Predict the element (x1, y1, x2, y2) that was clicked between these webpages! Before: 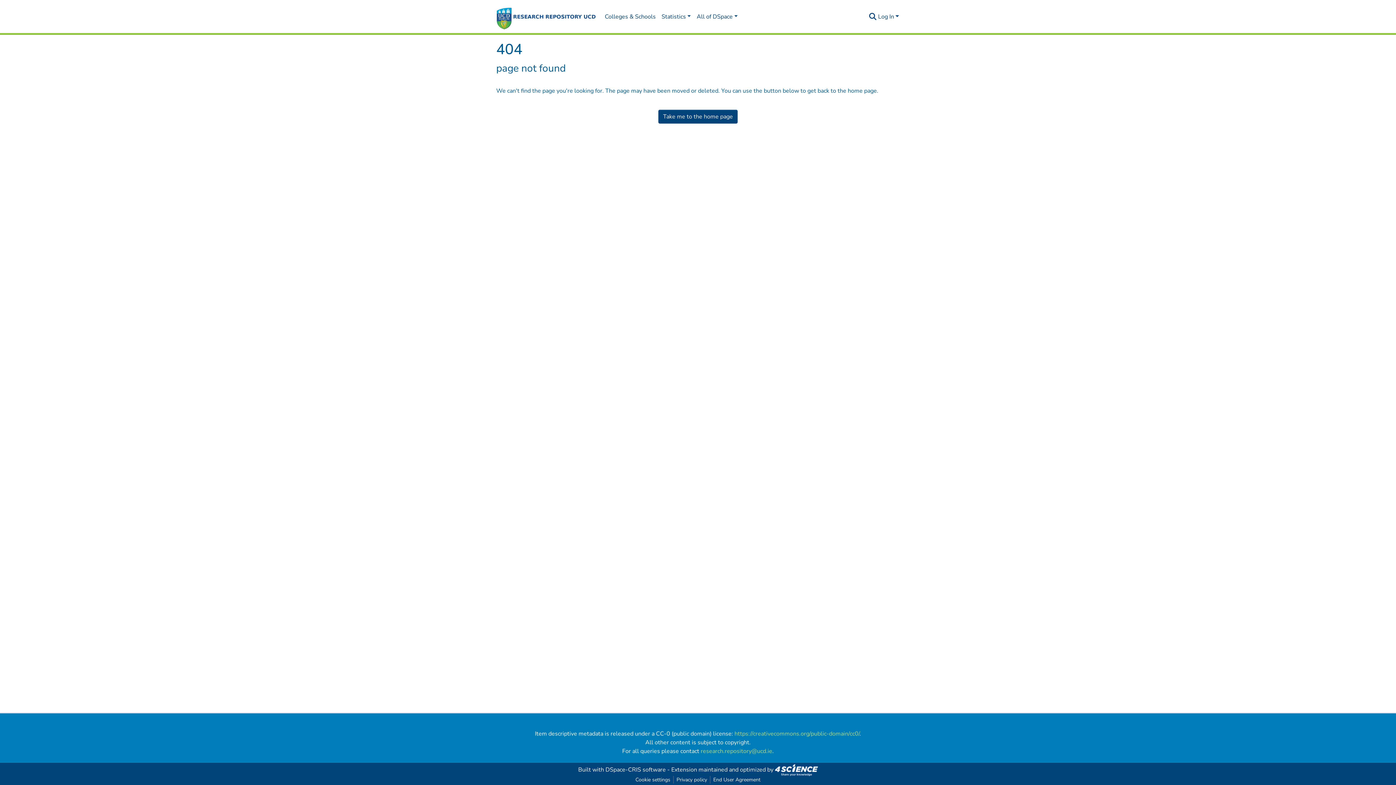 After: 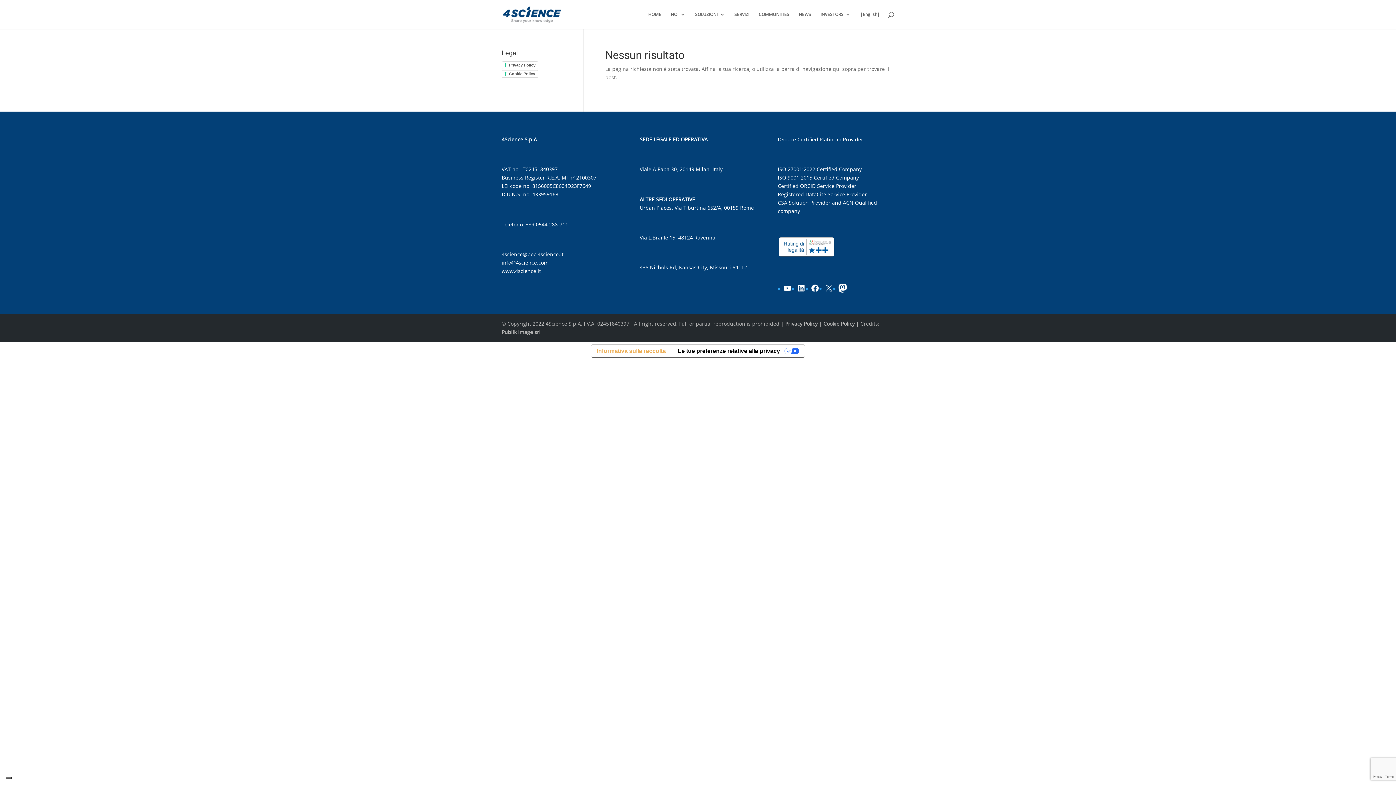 Action: bbox: (775, 766, 818, 774)